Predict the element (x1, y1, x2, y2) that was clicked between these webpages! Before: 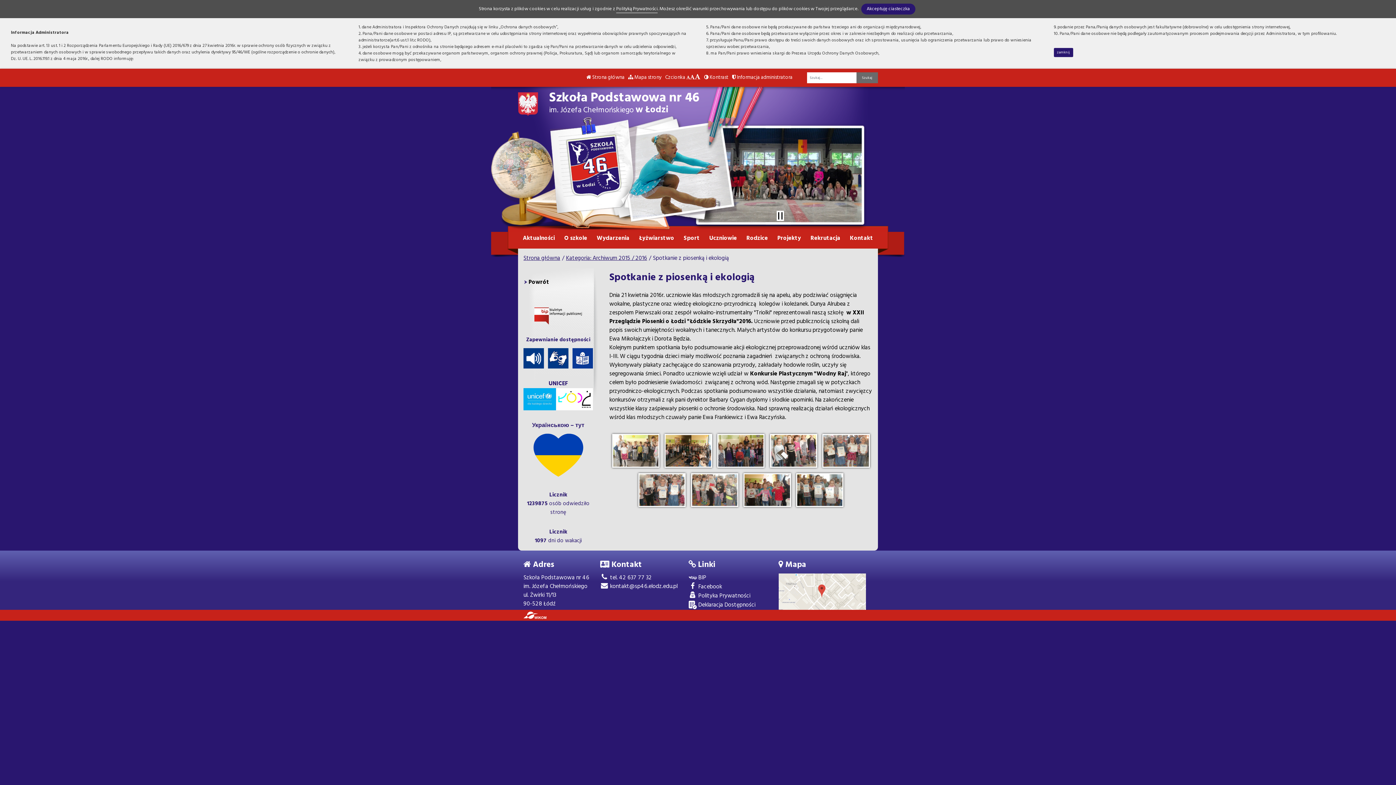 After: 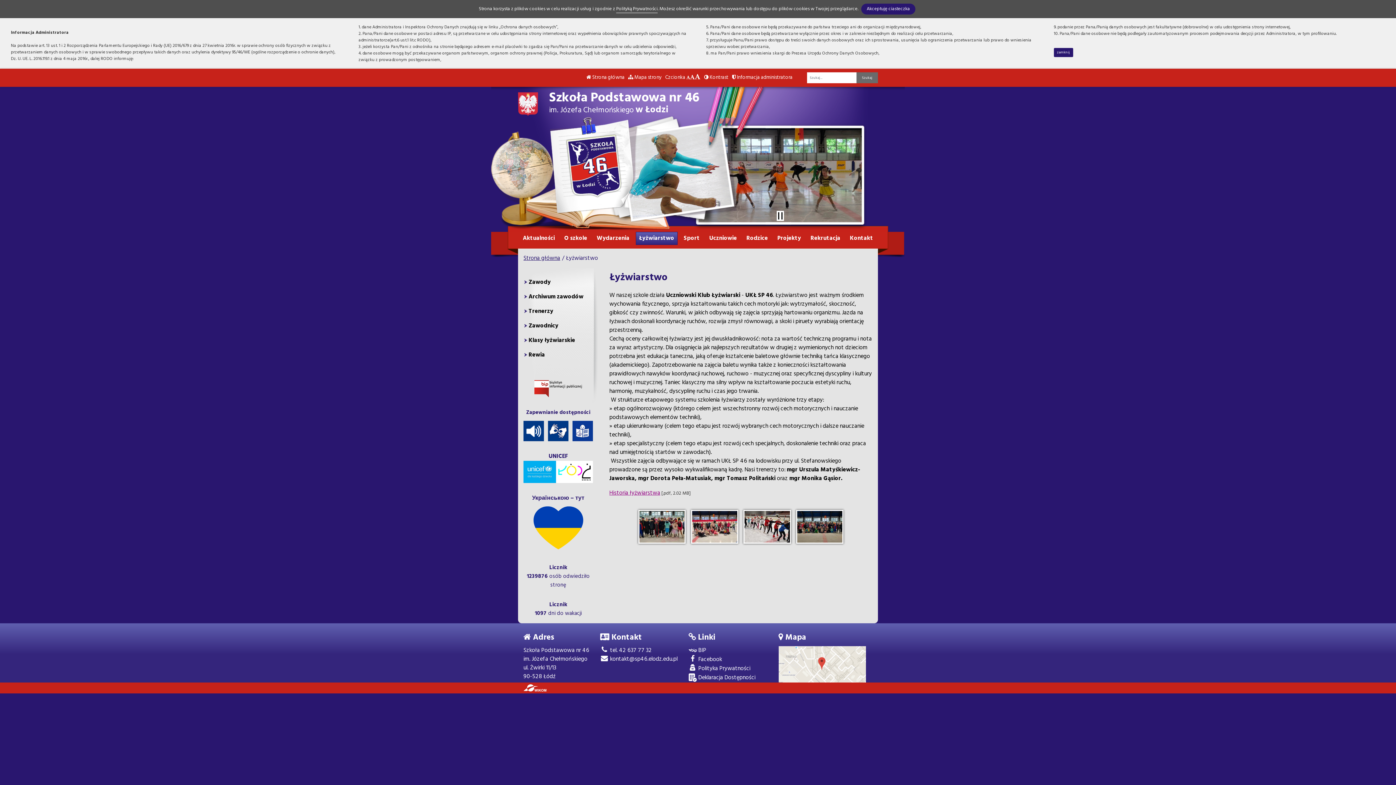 Action: label: Łyżwiarstwo bbox: (635, 232, 677, 245)